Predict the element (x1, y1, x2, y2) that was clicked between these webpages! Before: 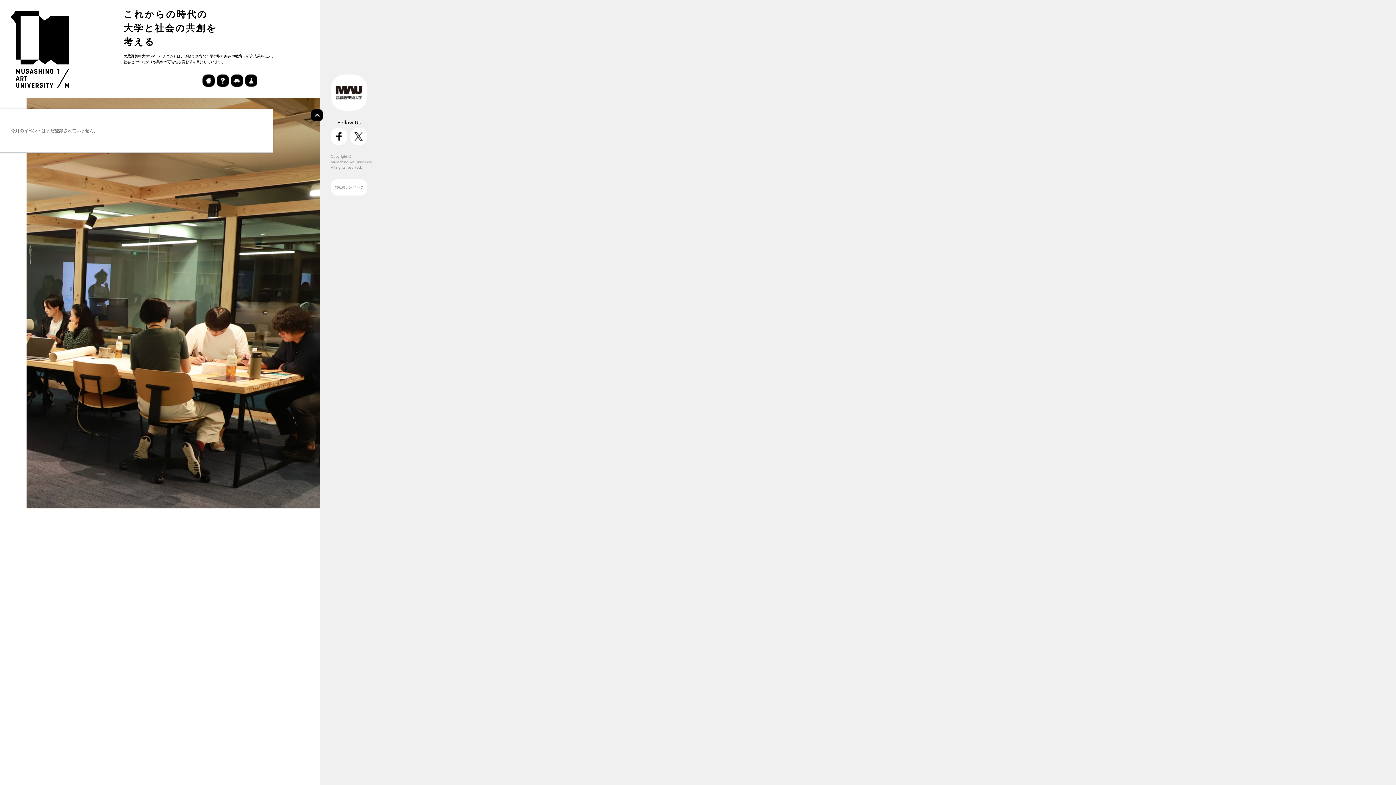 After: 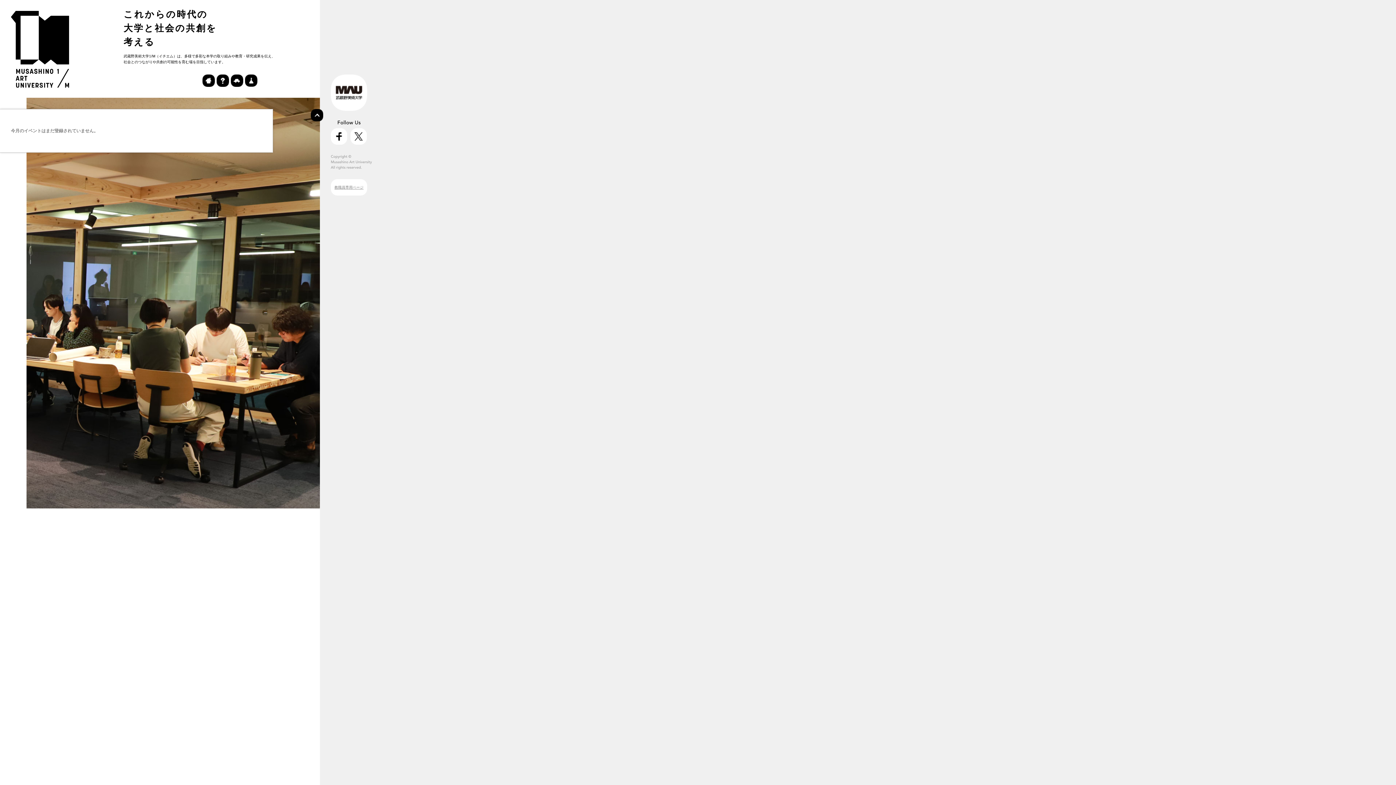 Action: bbox: (330, 74, 376, 110)